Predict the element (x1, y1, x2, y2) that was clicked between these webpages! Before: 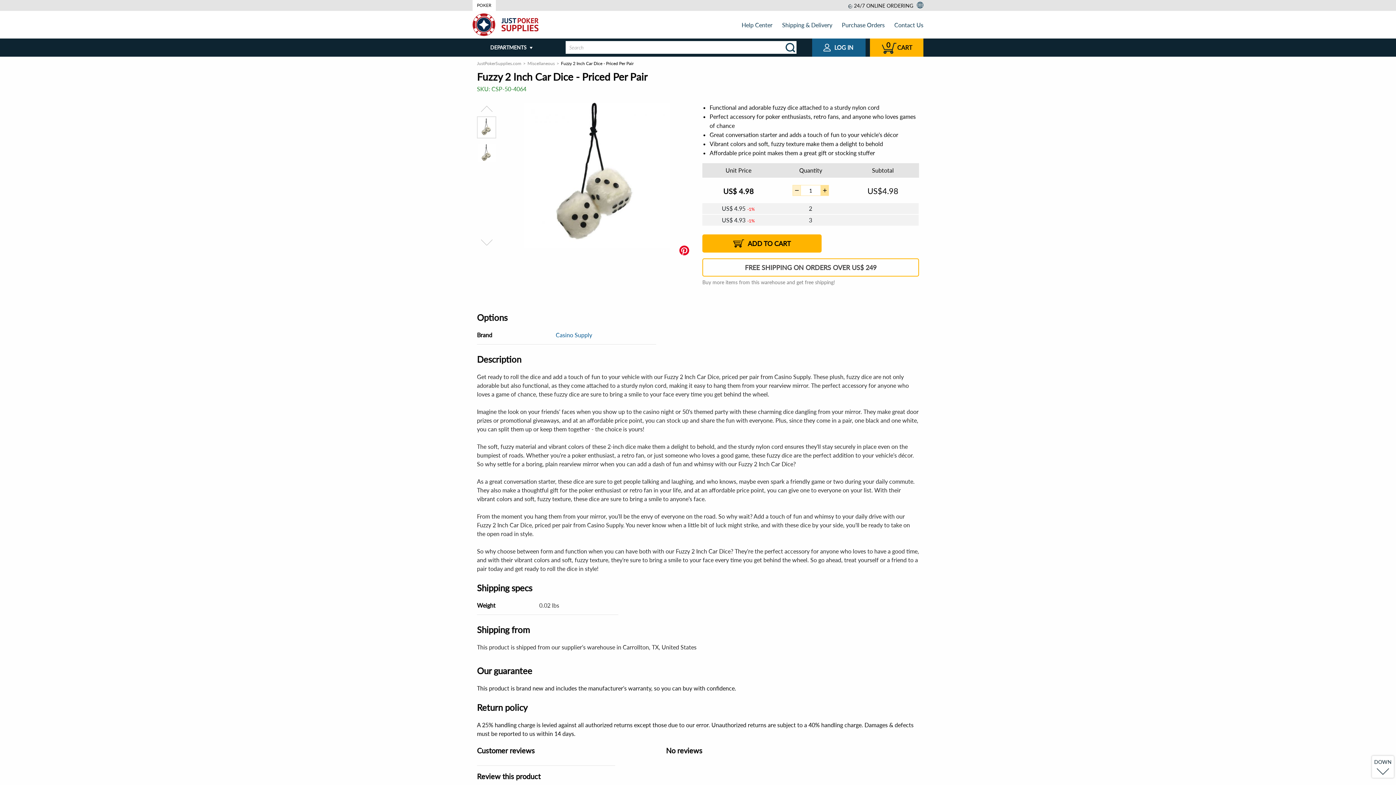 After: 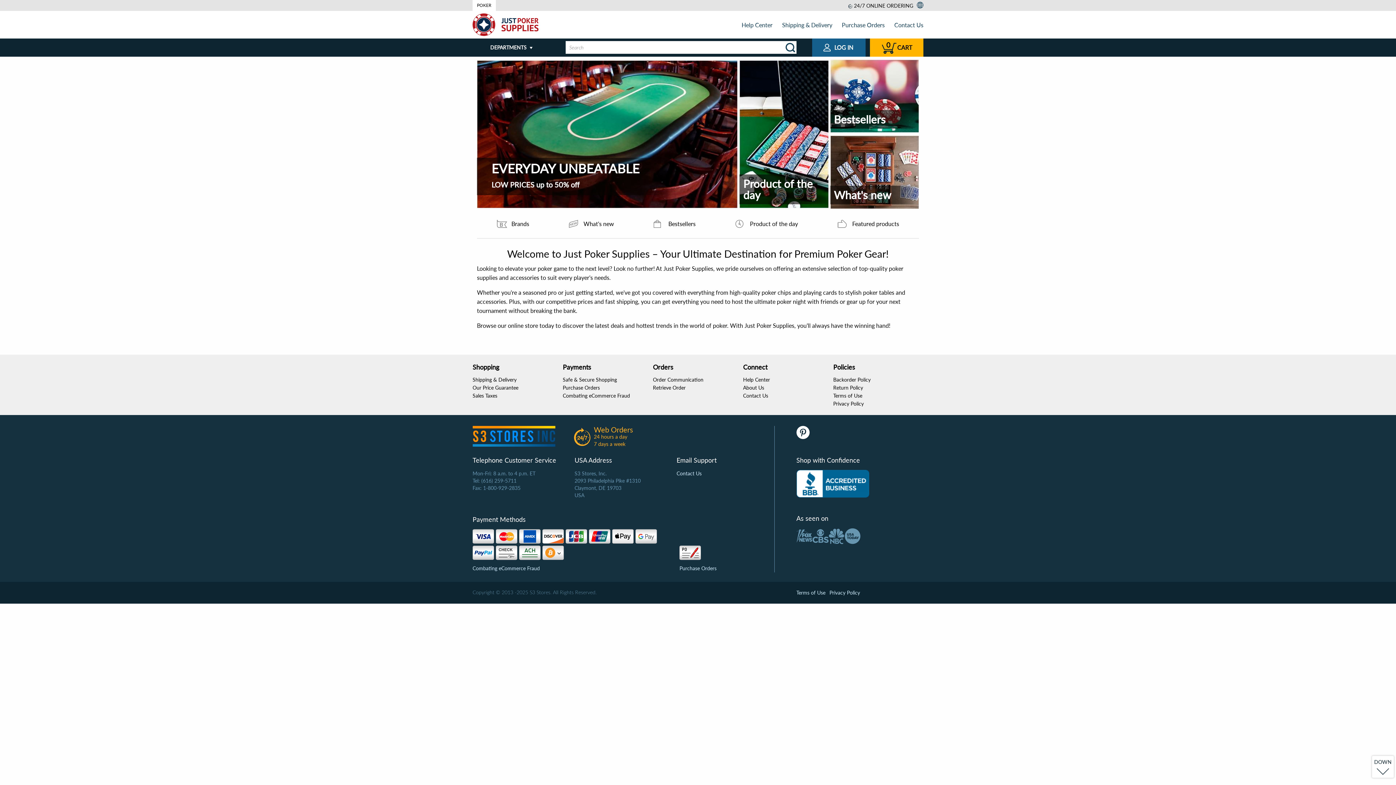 Action: bbox: (472, 13, 538, 36)